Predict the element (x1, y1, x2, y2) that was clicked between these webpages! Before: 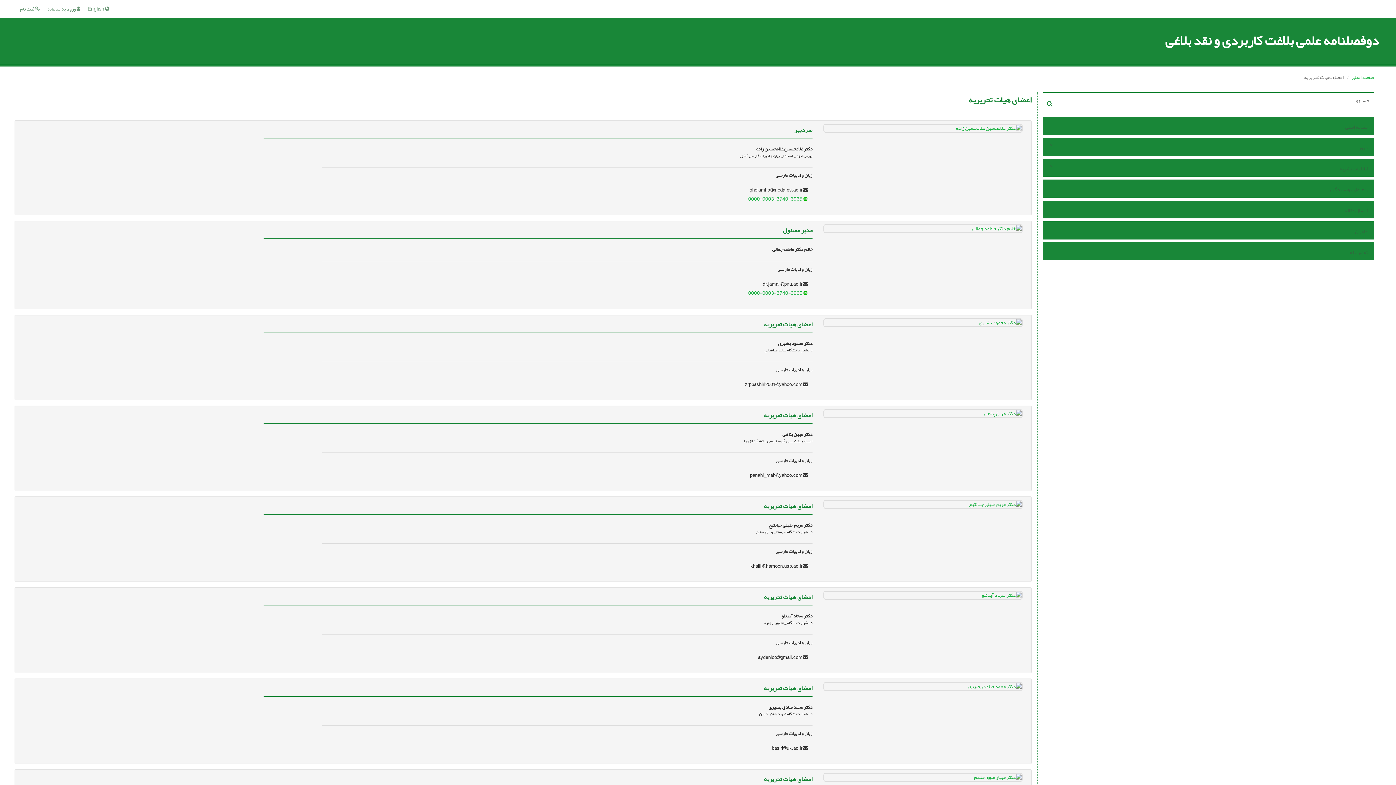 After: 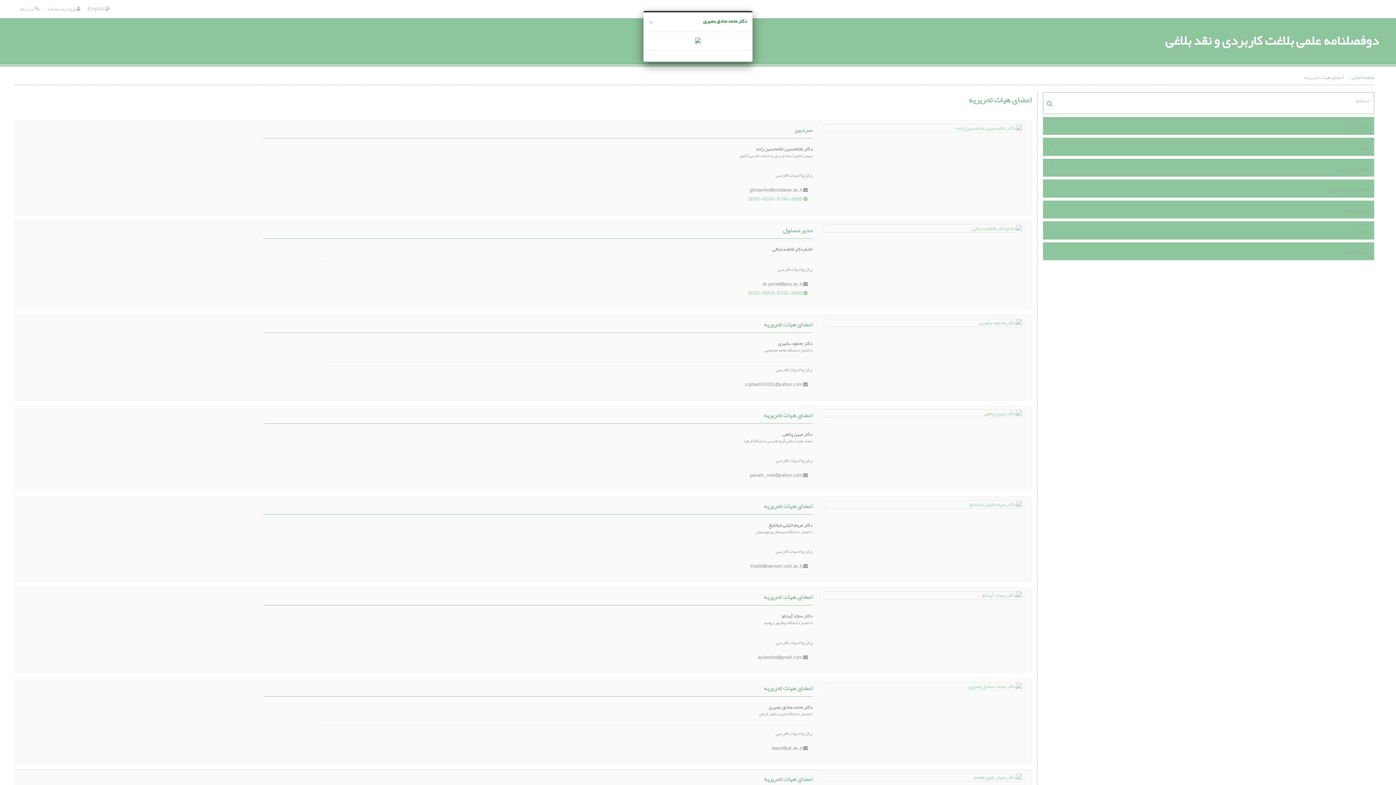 Action: bbox: (823, 683, 1022, 693)